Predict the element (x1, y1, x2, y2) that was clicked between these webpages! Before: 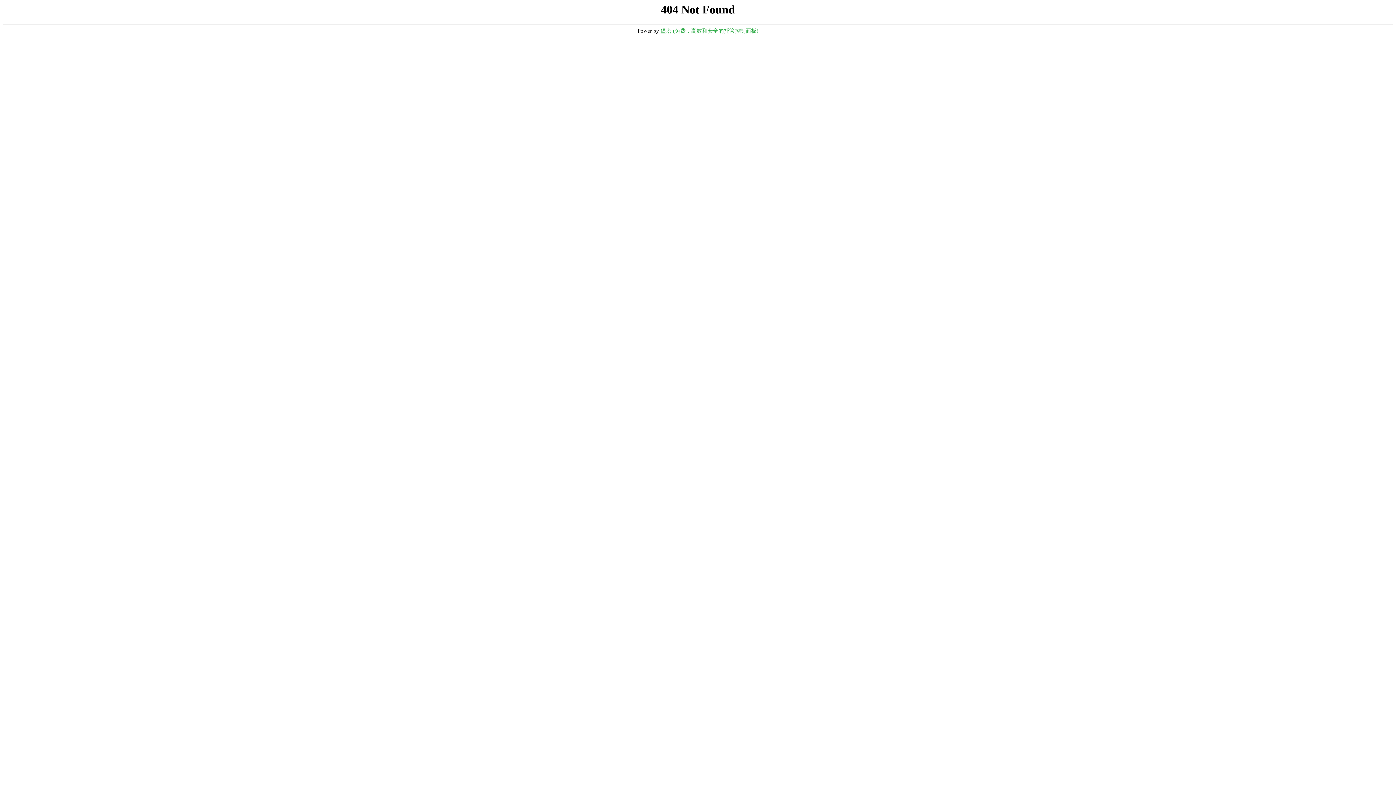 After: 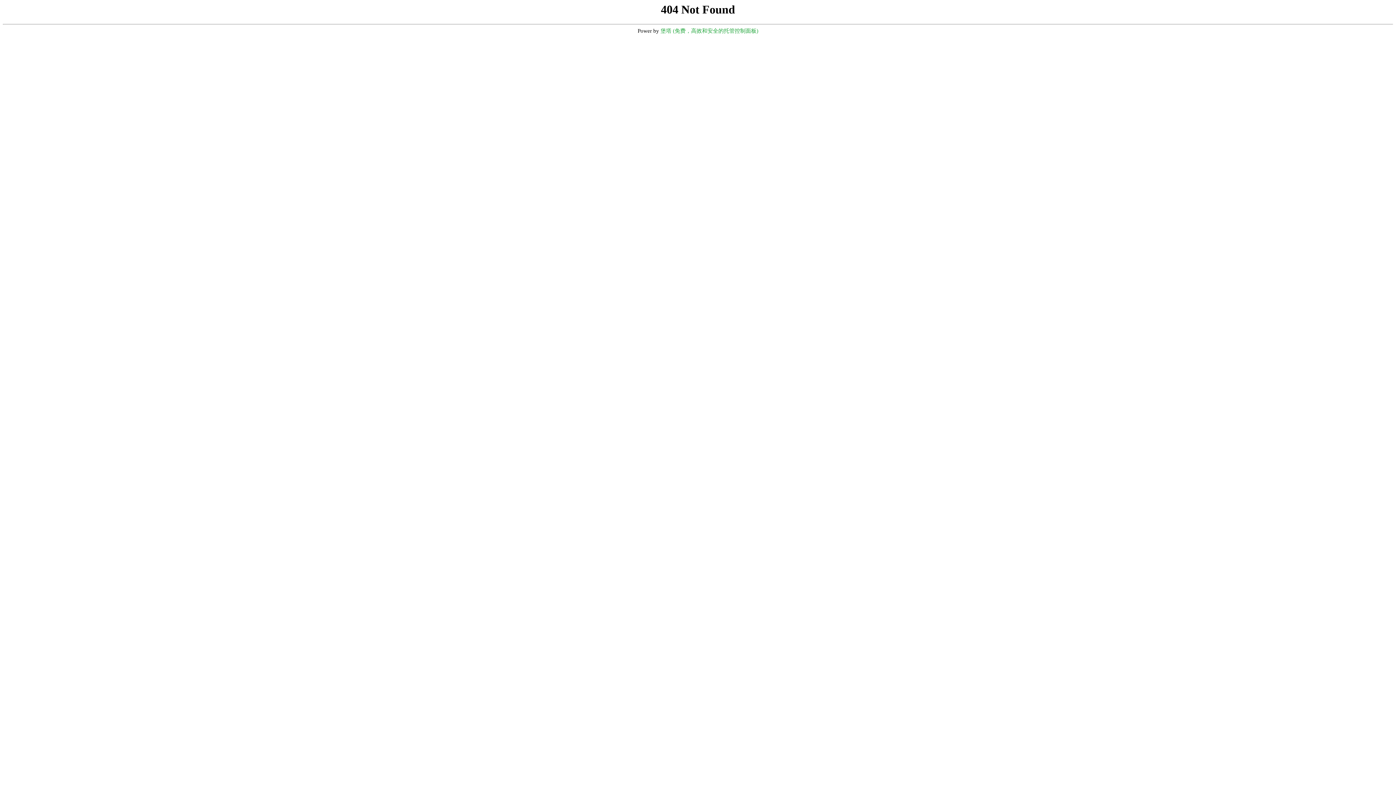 Action: label: 堡塔 (免费，高效和安全的托管控制面板) bbox: (660, 28, 758, 33)